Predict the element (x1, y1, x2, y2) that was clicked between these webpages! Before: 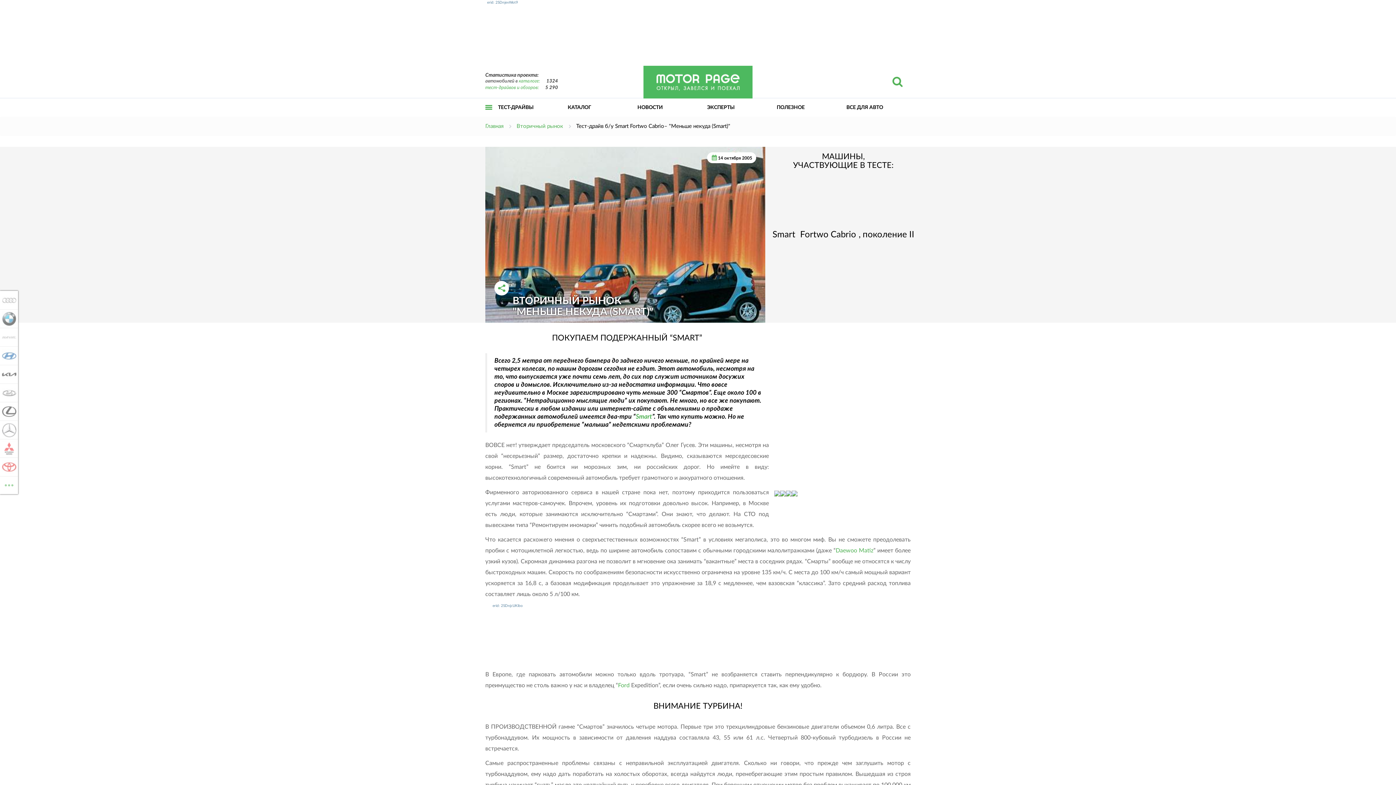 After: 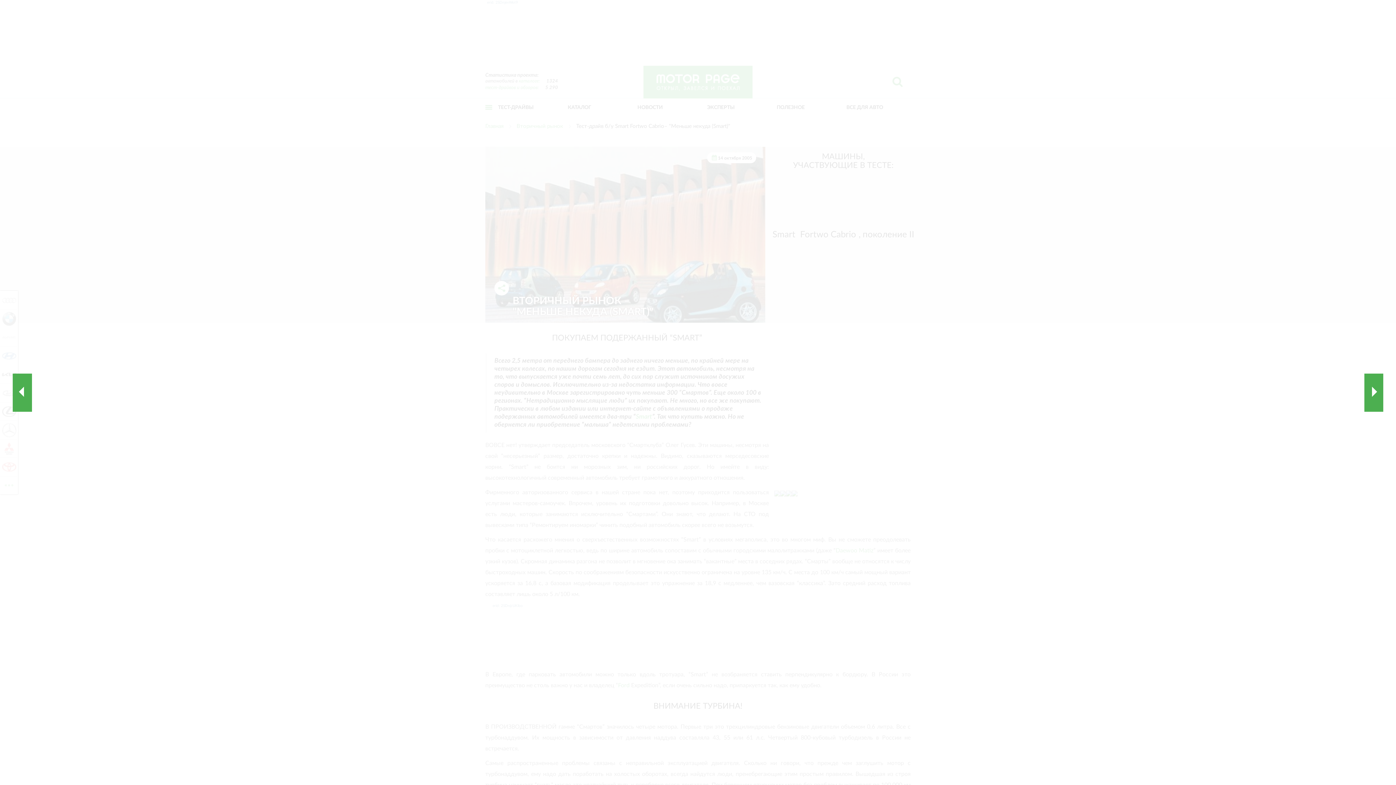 Action: bbox: (774, 491, 780, 496)